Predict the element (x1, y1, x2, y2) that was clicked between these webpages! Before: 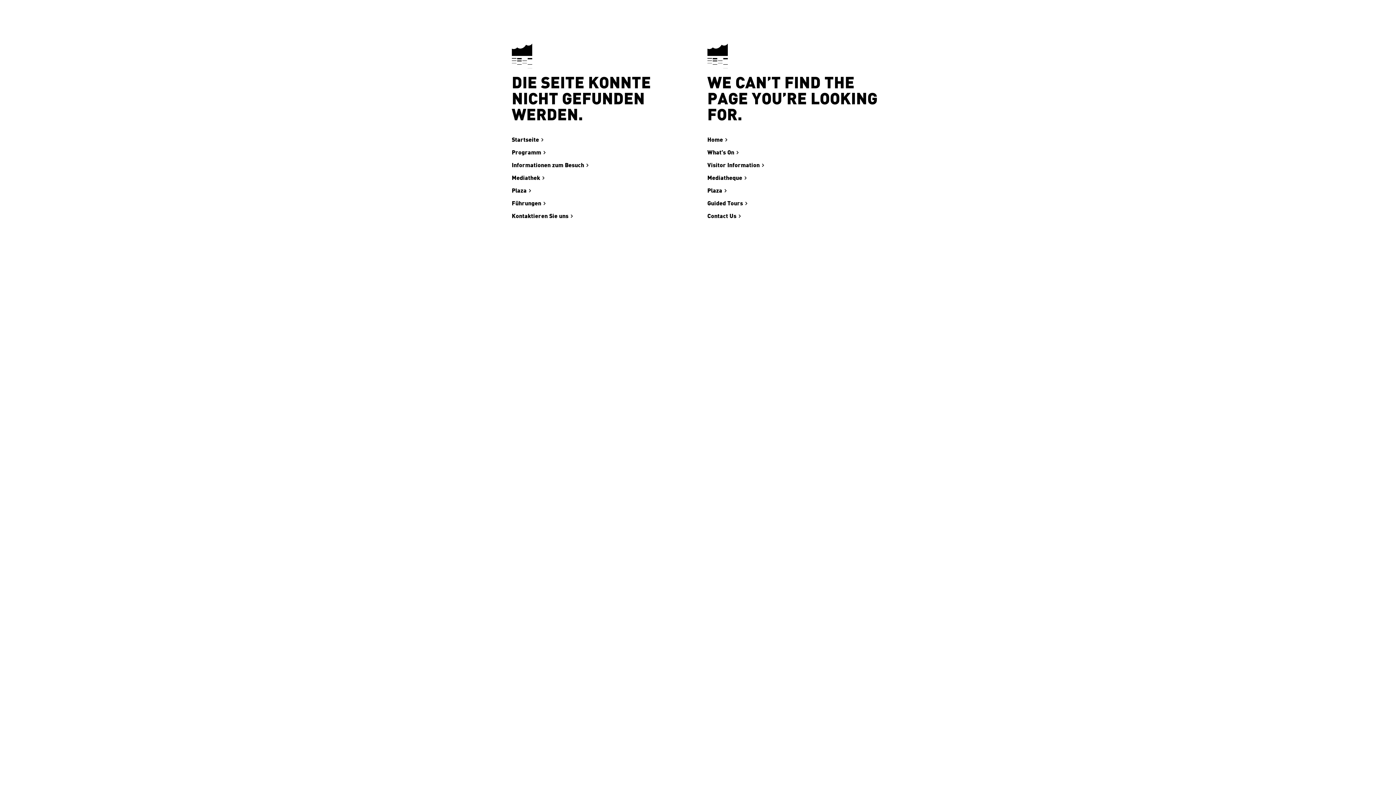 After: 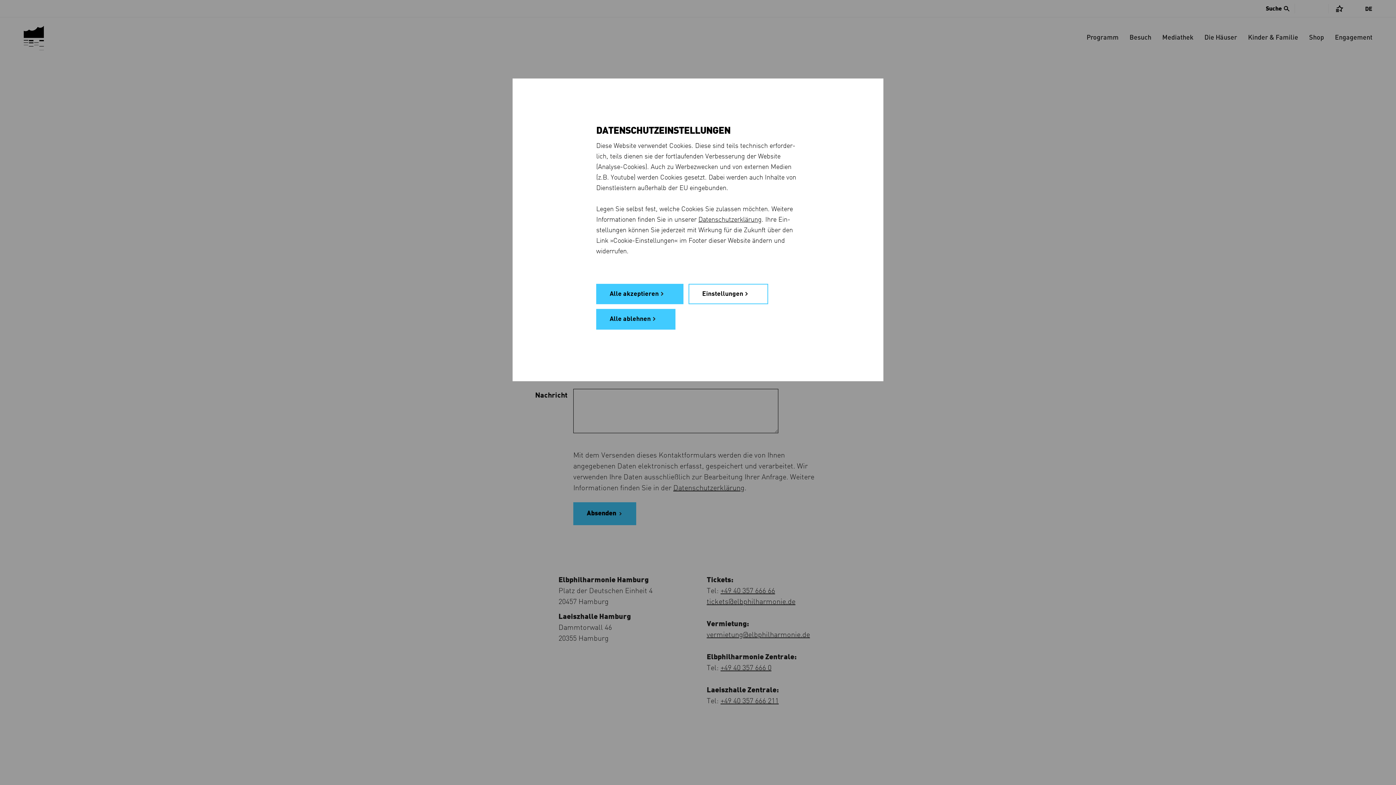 Action: label: Kontaktieren Sie uns bbox: (511, 211, 573, 221)